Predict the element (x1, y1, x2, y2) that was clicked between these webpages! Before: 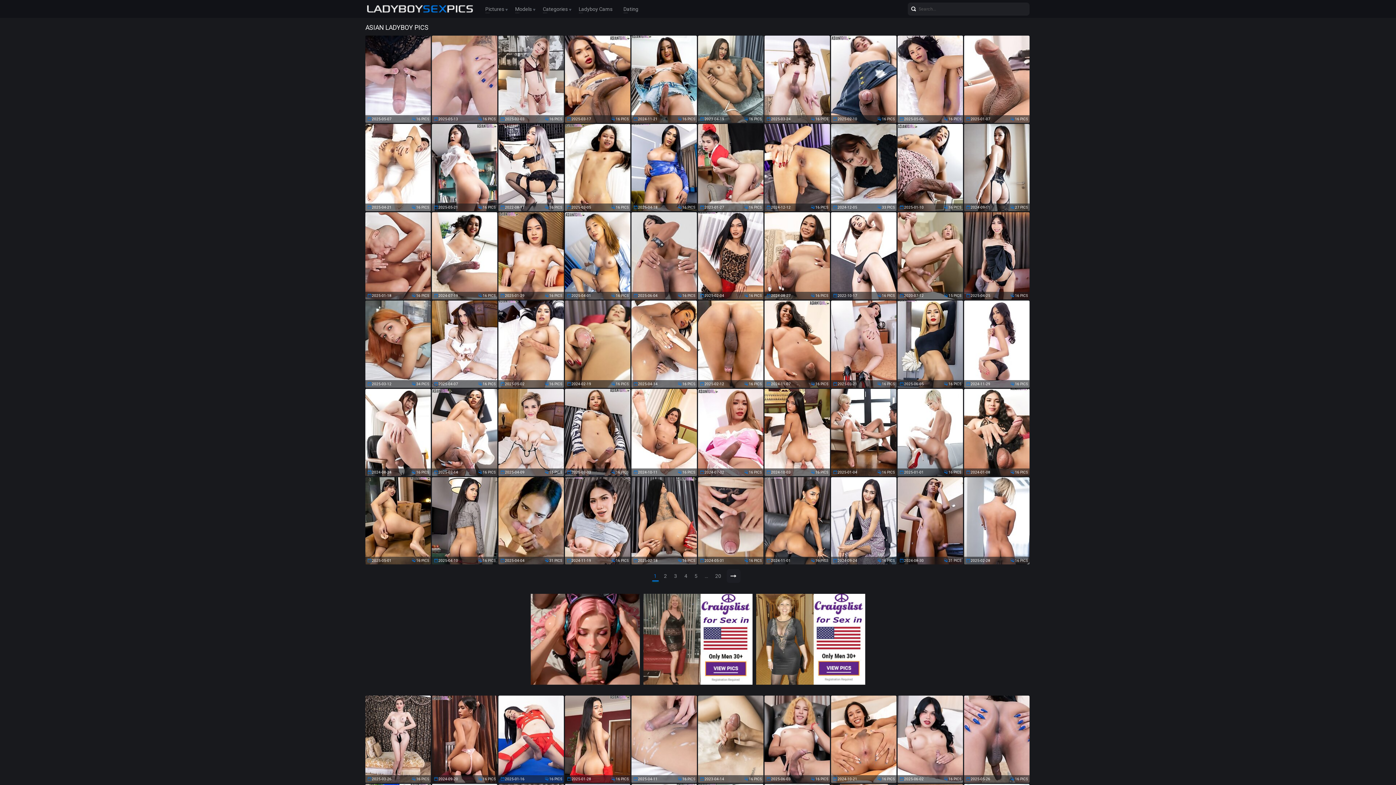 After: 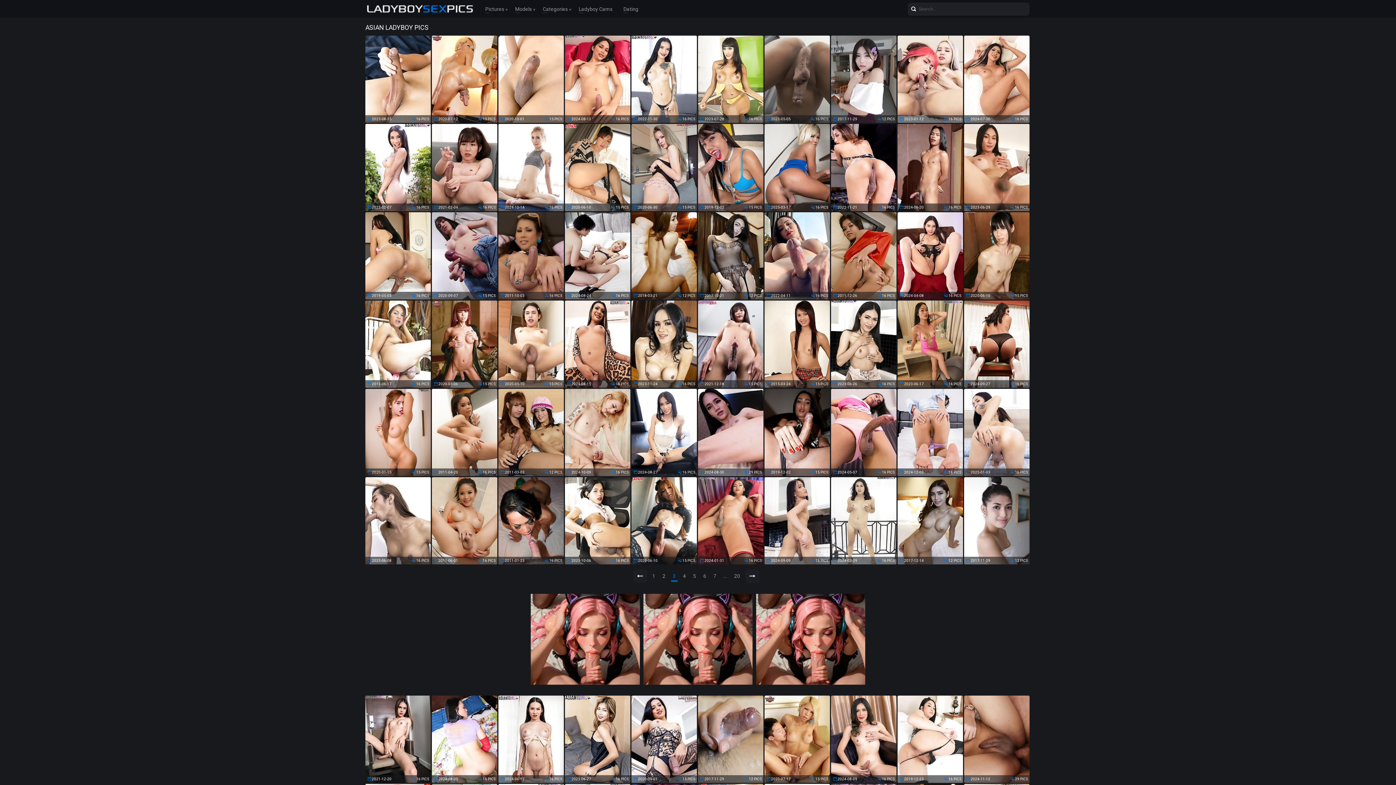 Action: bbox: (672, 570, 679, 581) label: 3